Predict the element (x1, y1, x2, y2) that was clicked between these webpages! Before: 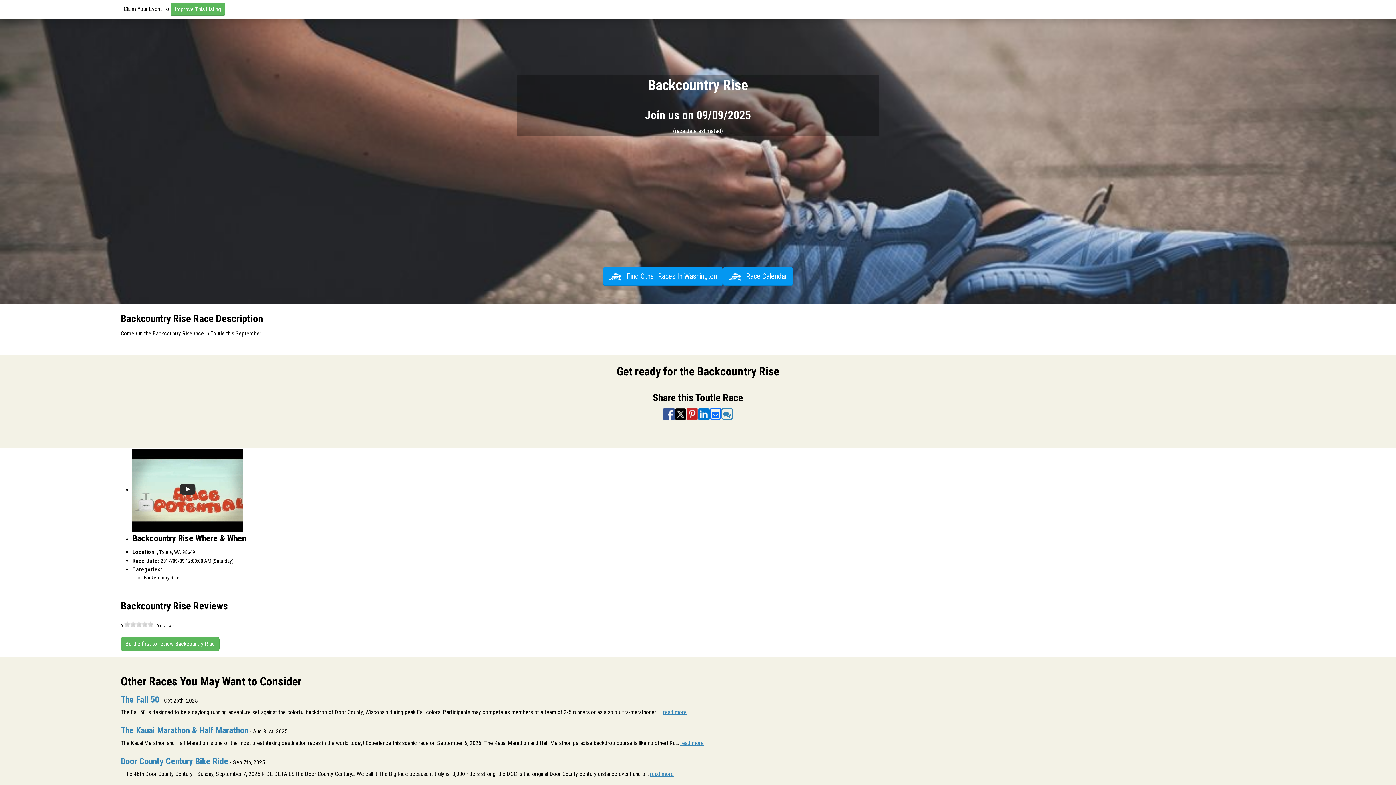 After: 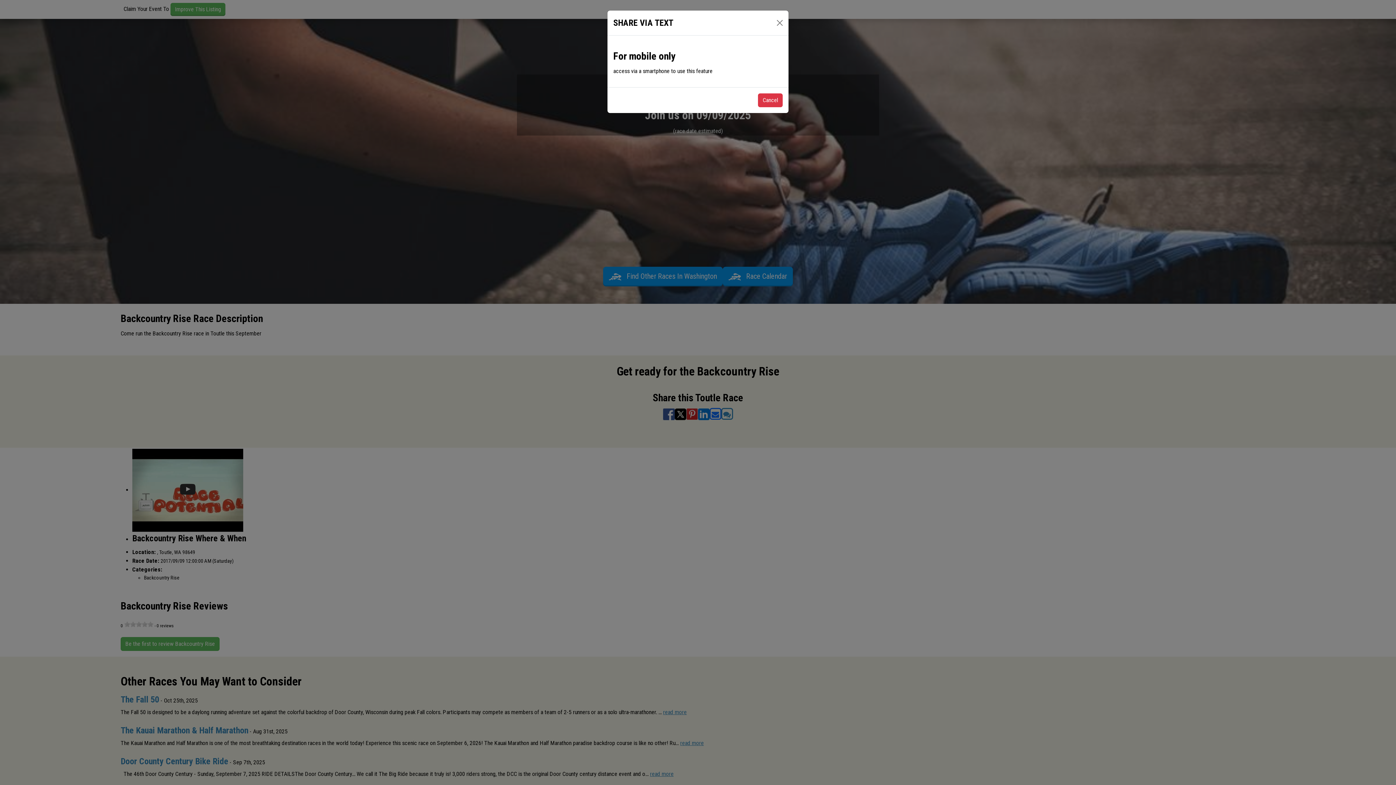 Action: bbox: (721, 407, 733, 418) label: Share via SMS Text